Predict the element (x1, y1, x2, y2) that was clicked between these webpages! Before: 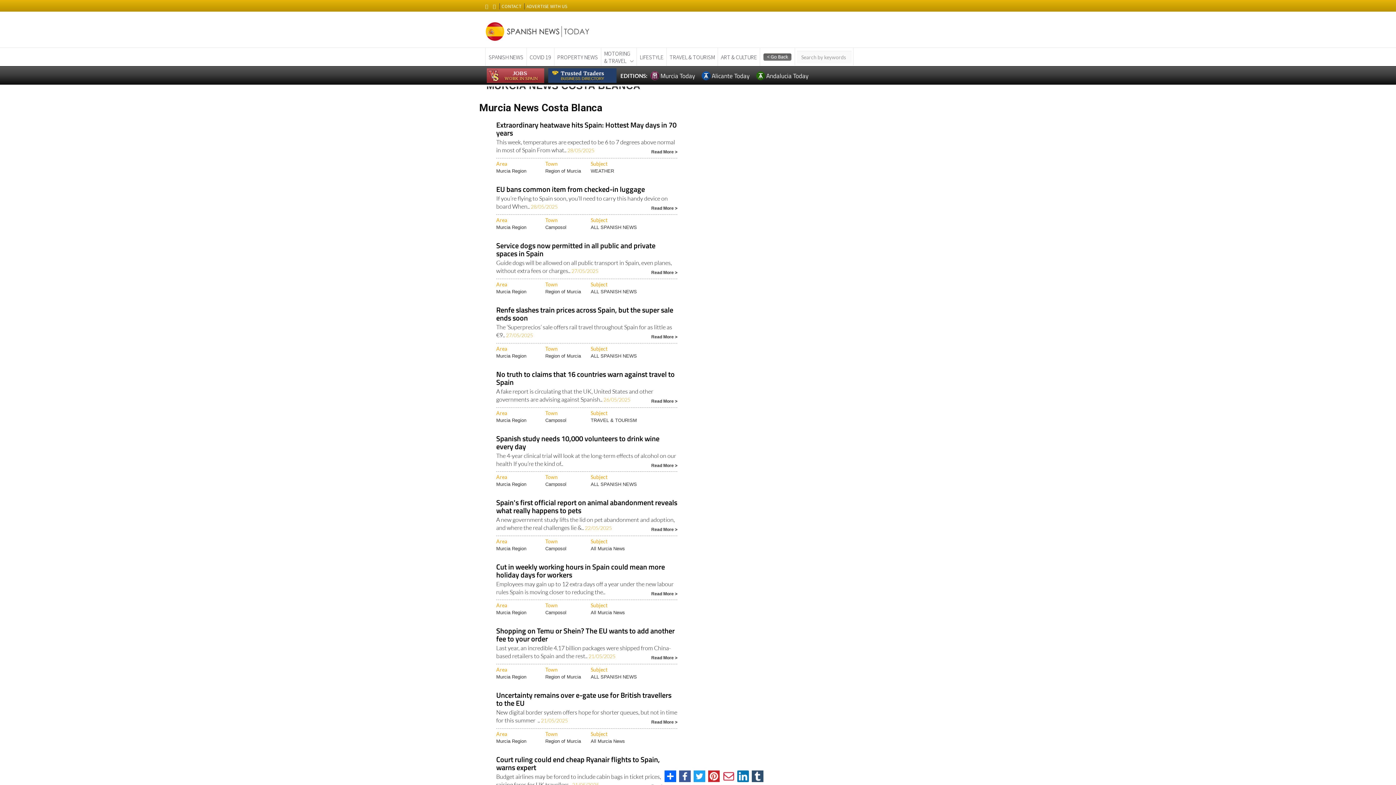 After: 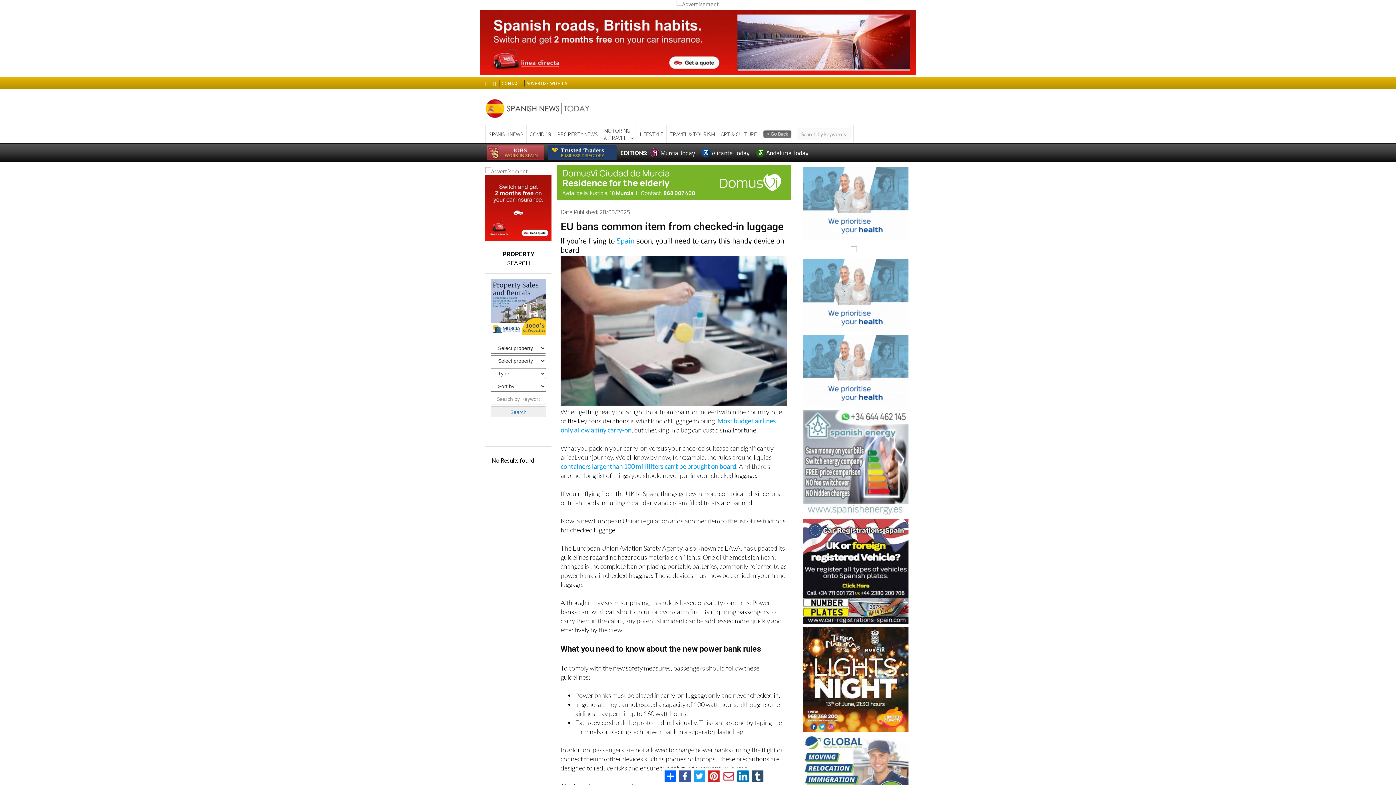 Action: label: Read More > bbox: (651, 204, 677, 209)